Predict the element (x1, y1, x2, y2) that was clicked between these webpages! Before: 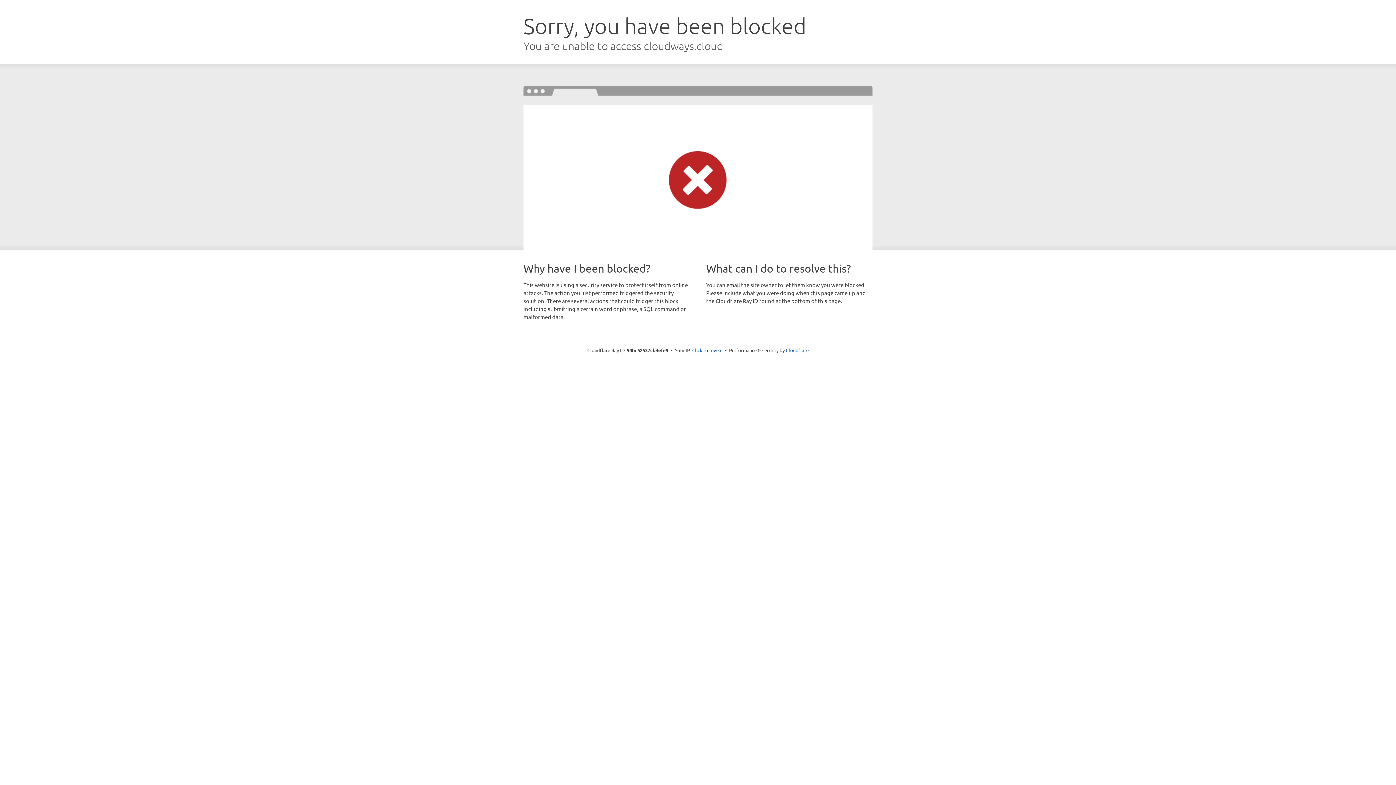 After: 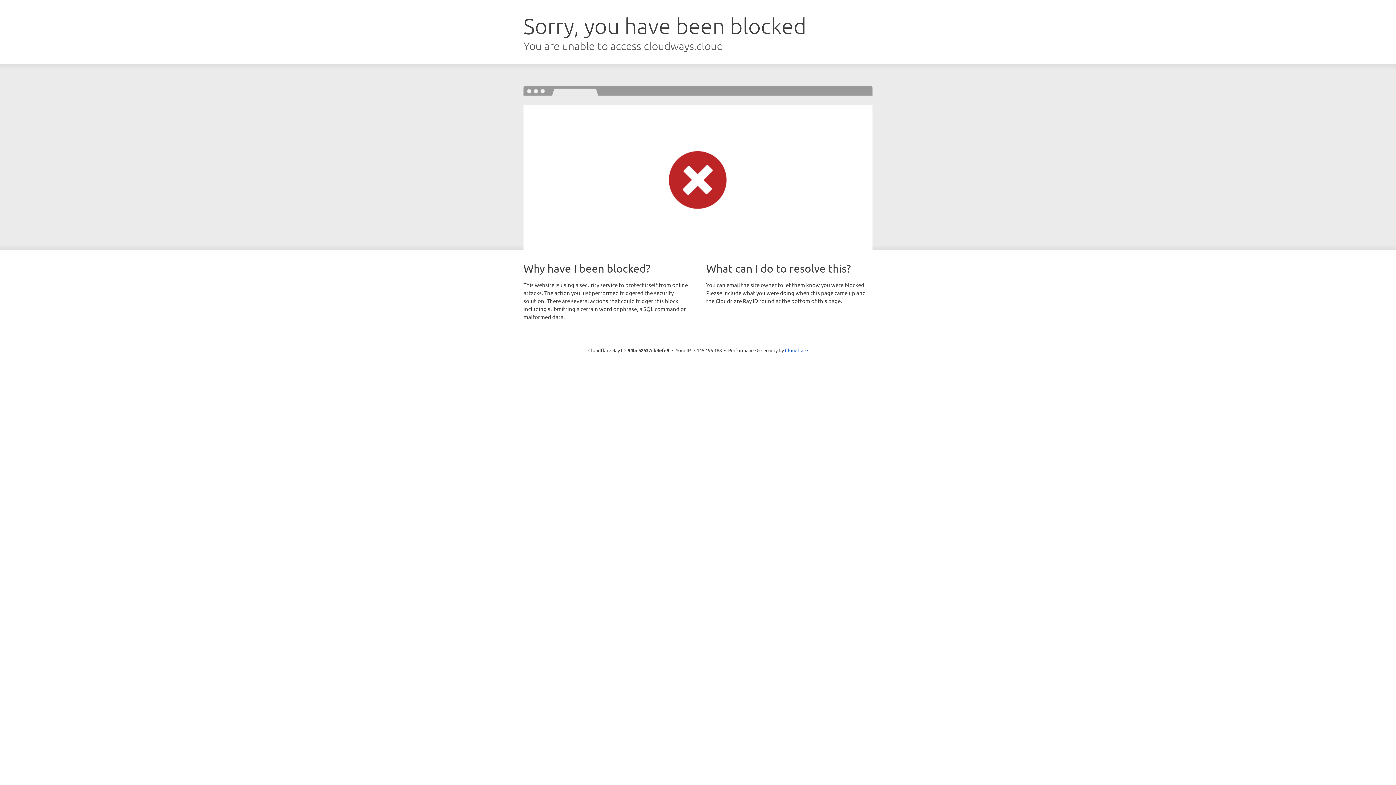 Action: label: Click to reveal bbox: (692, 346, 722, 353)